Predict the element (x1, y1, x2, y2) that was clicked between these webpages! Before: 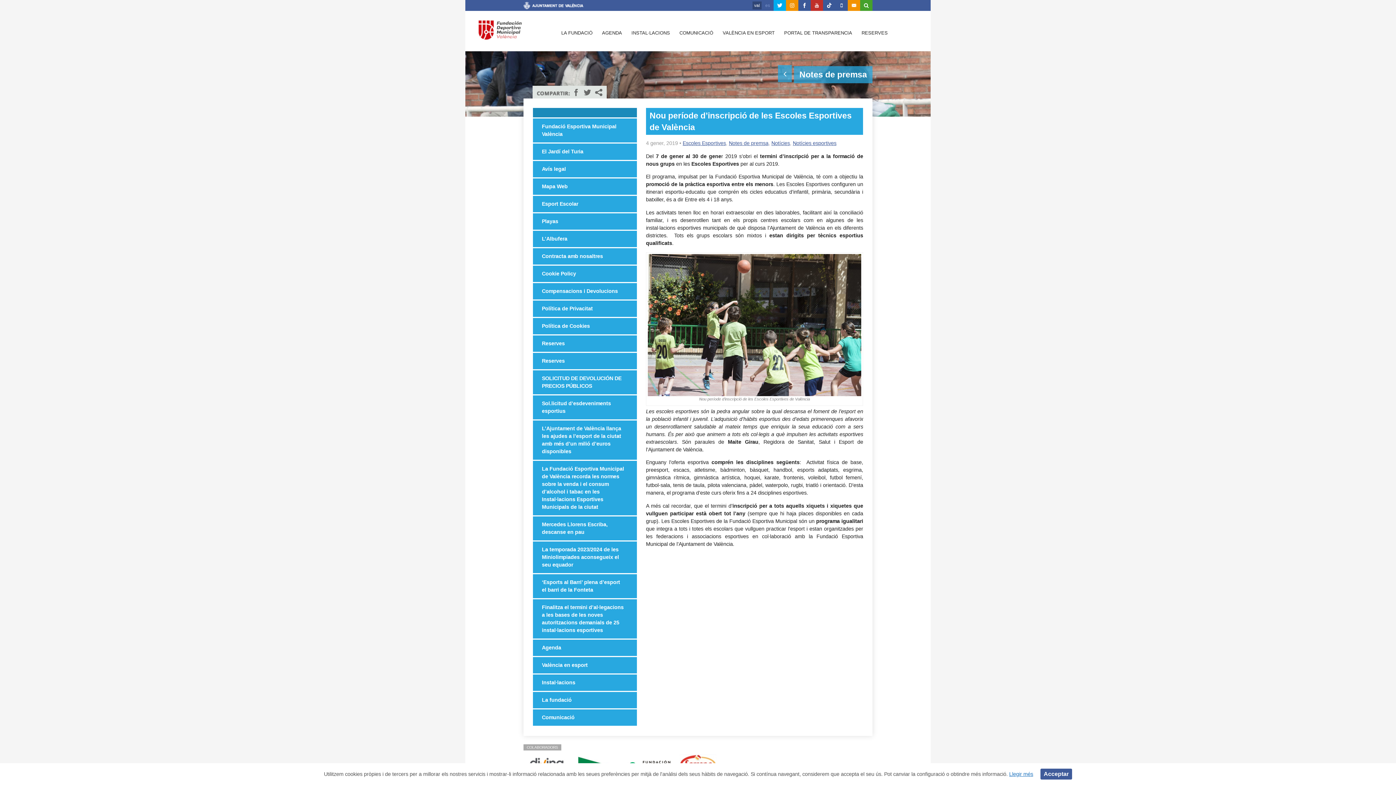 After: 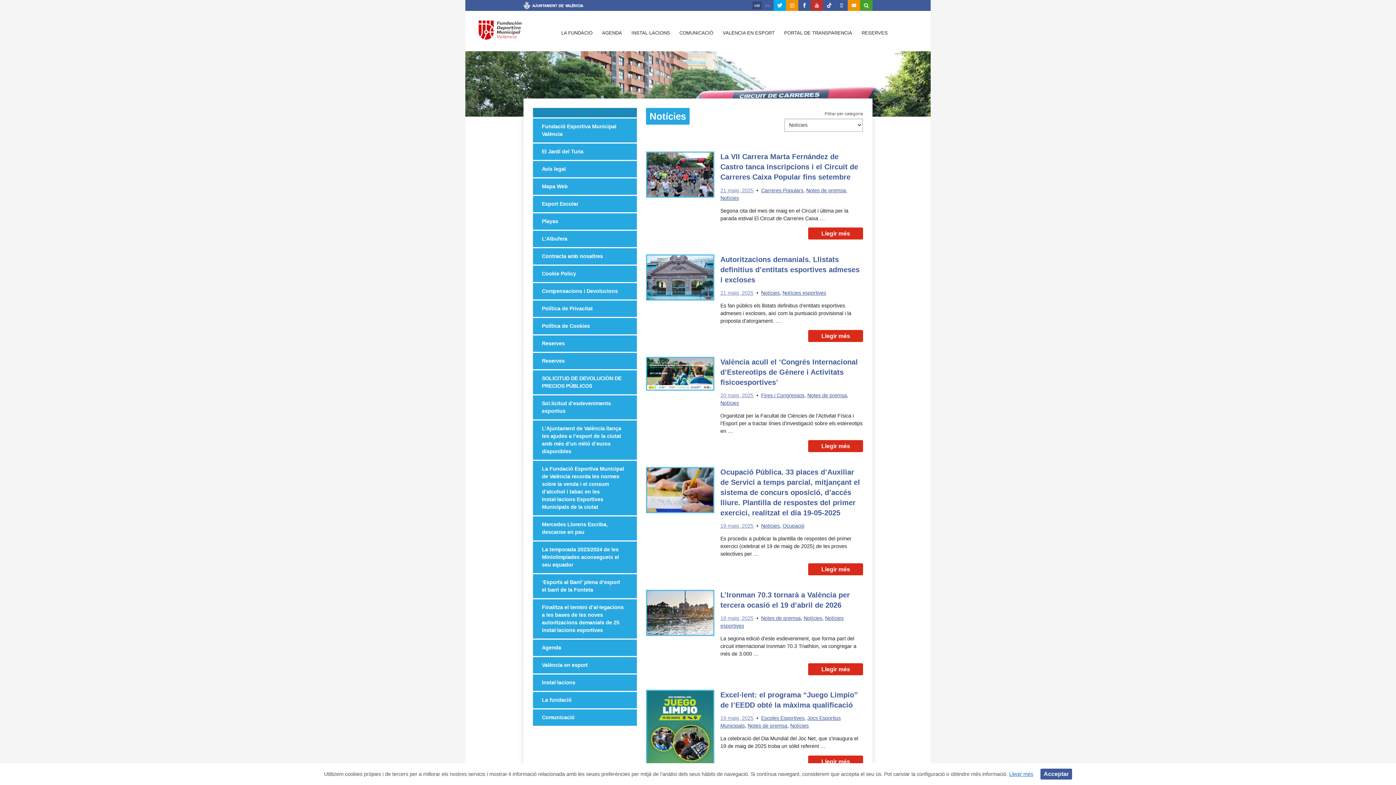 Action: bbox: (771, 140, 790, 146) label: Notícies